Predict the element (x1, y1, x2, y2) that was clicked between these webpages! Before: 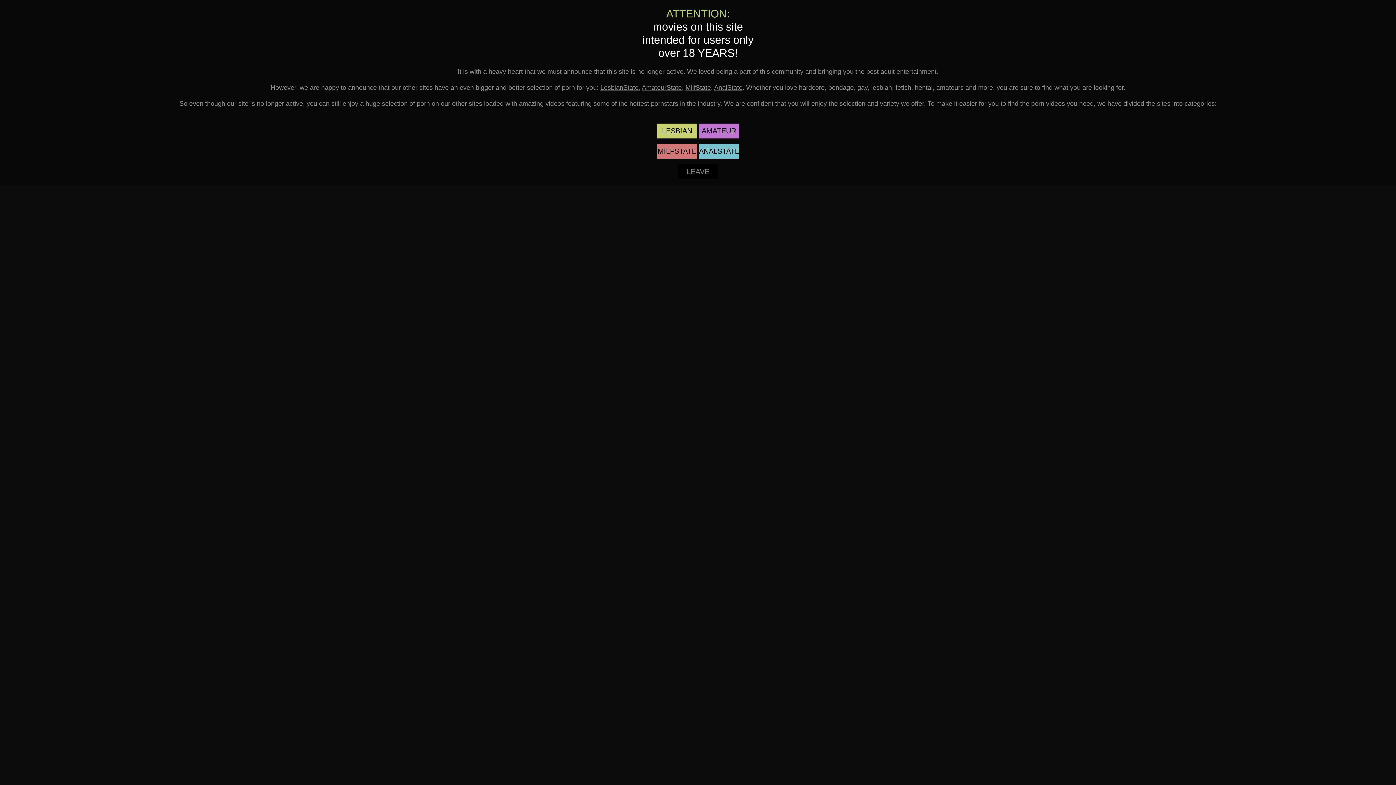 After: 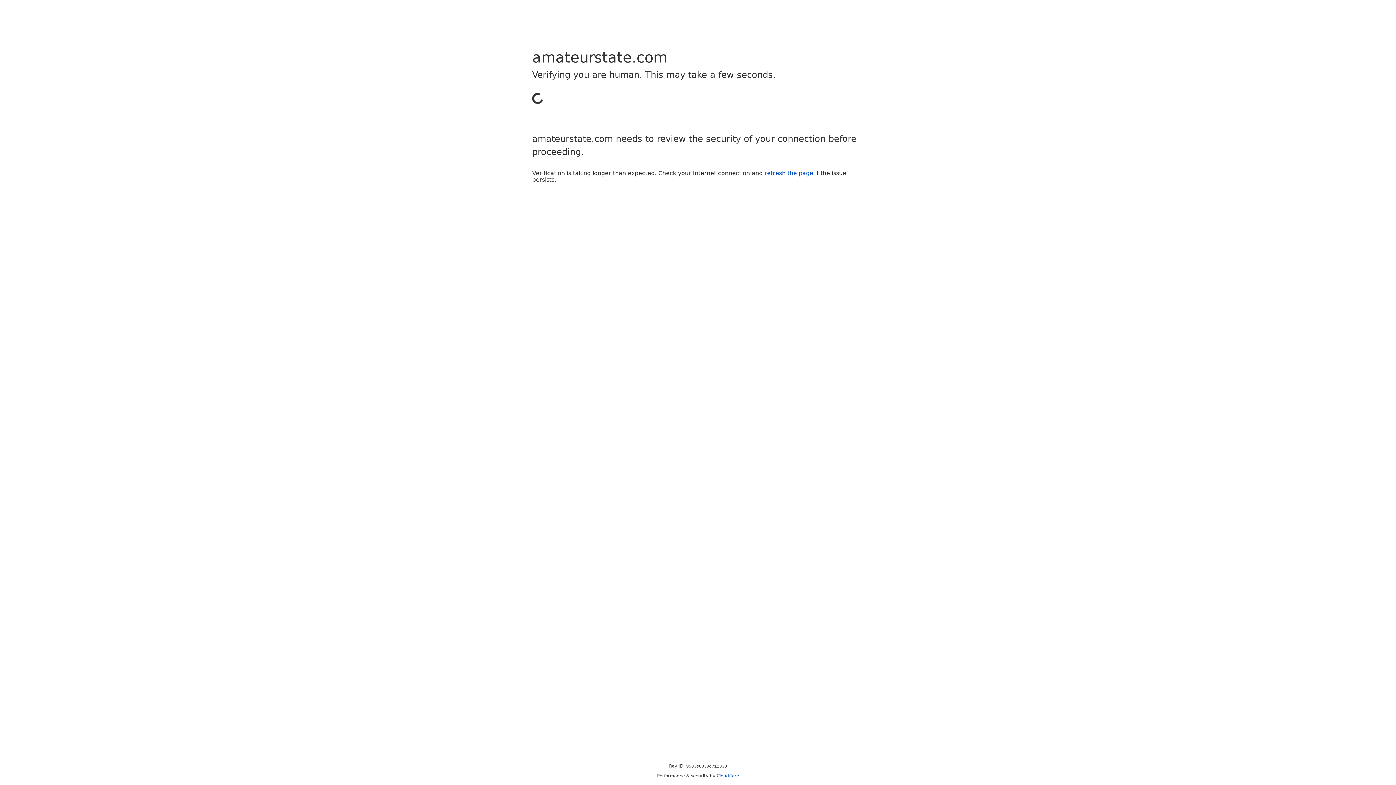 Action: bbox: (699, 123, 739, 138) label: AMATEUR